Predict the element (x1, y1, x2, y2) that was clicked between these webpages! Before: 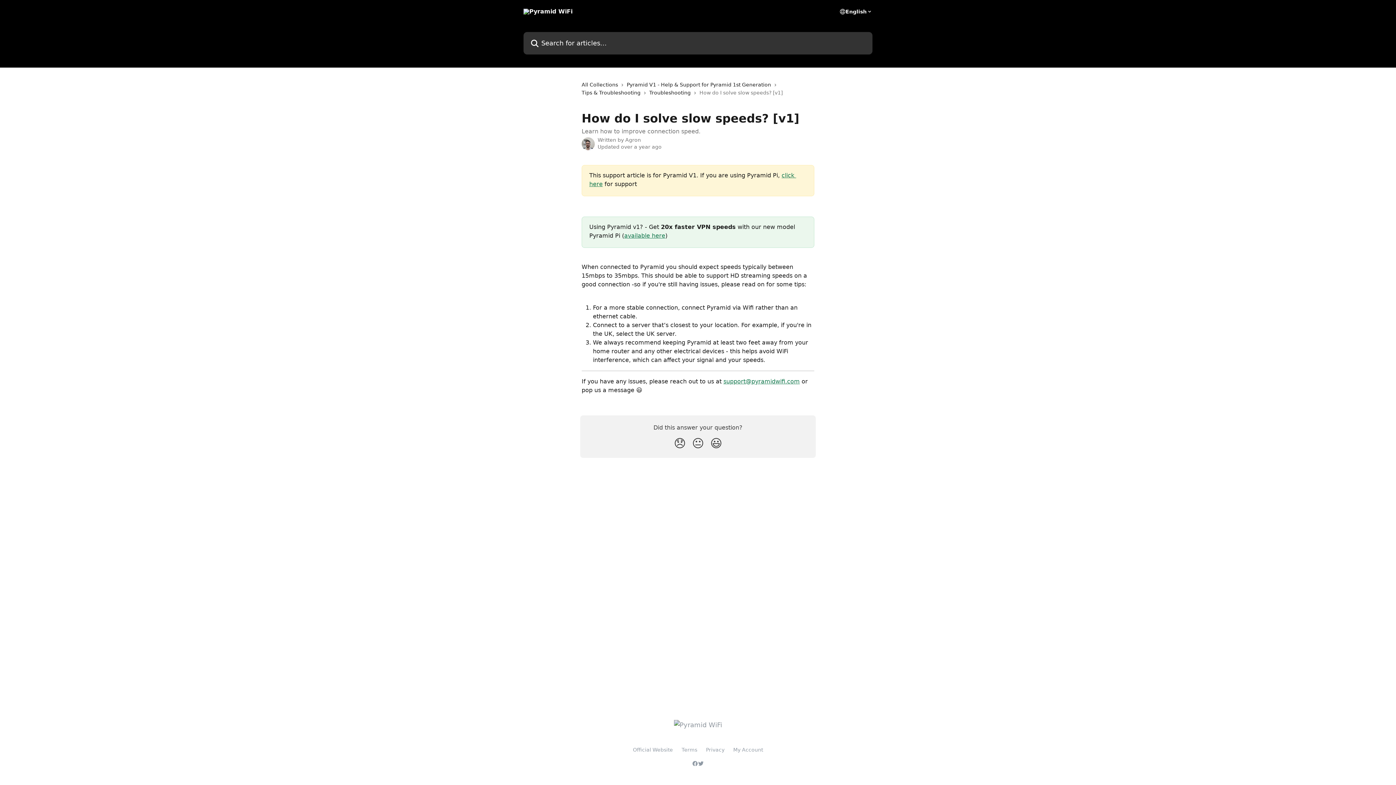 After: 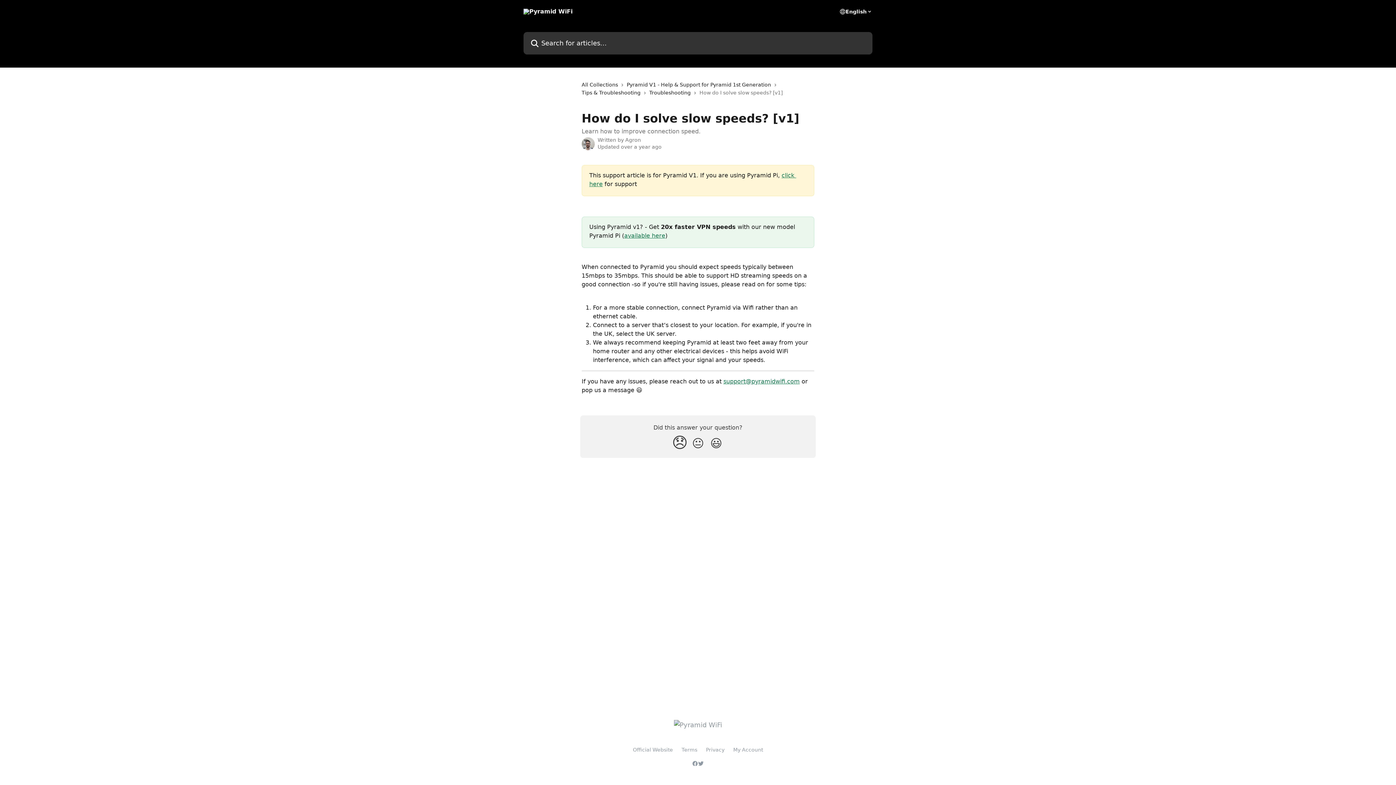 Action: label: Disappointed Reaction bbox: (670, 433, 689, 453)